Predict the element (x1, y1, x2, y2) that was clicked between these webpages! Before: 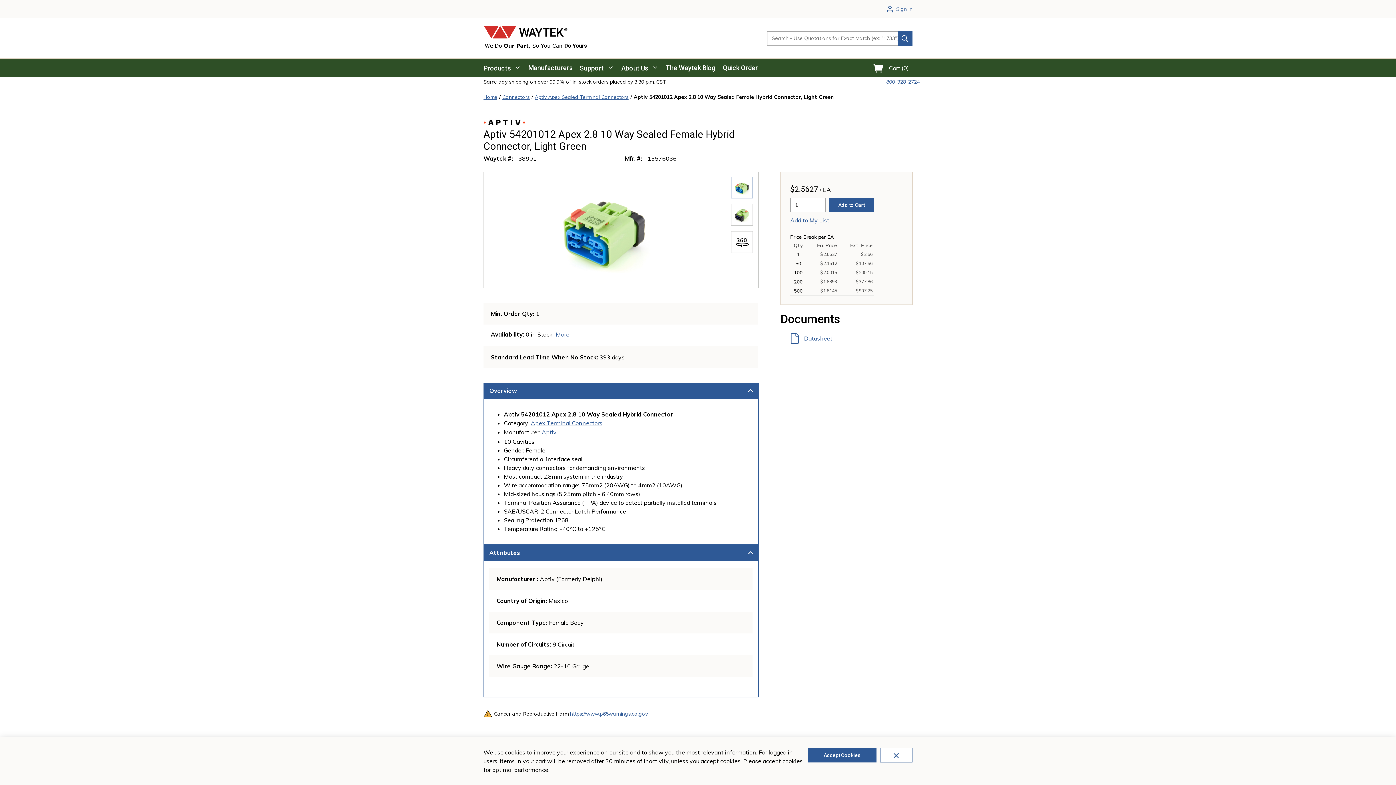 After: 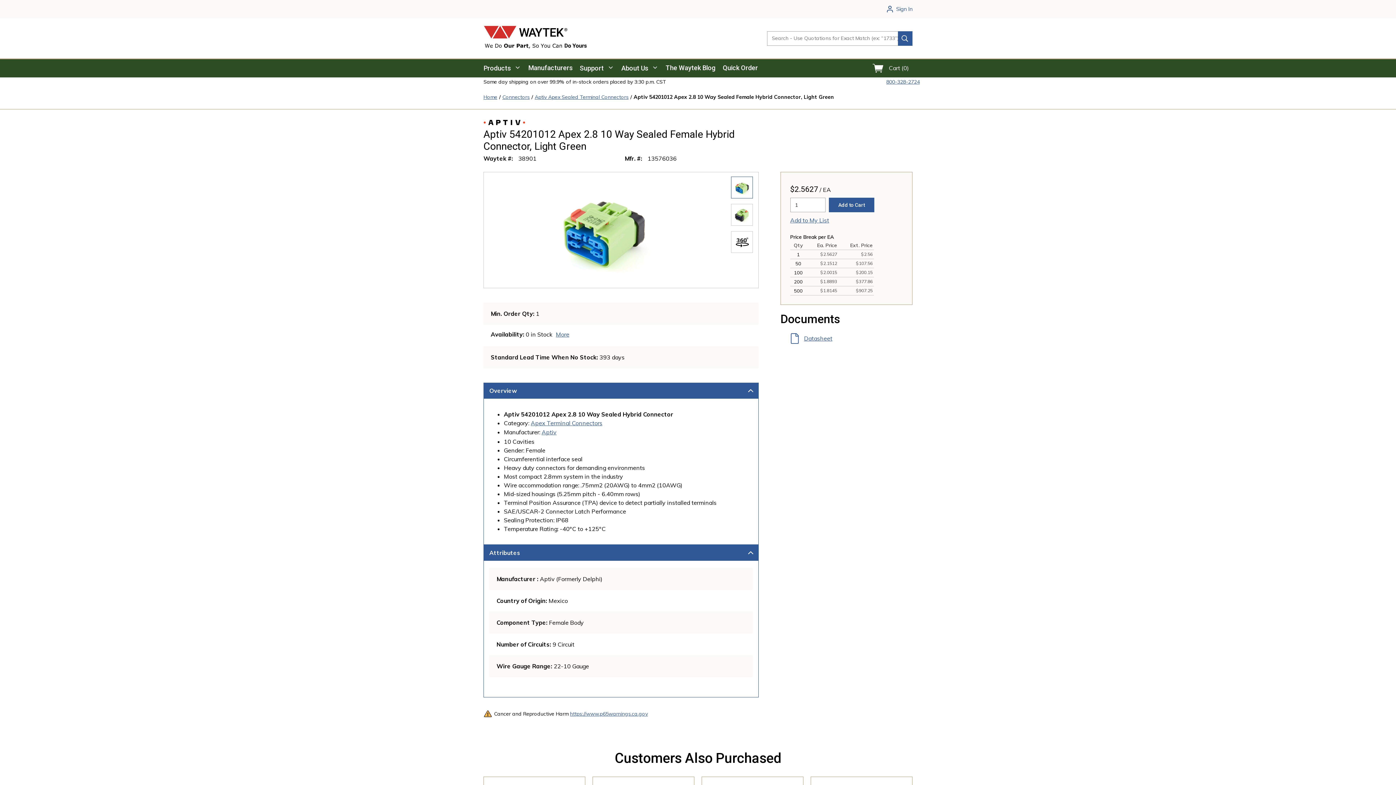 Action: label: Accept Cookies bbox: (808, 748, 876, 762)